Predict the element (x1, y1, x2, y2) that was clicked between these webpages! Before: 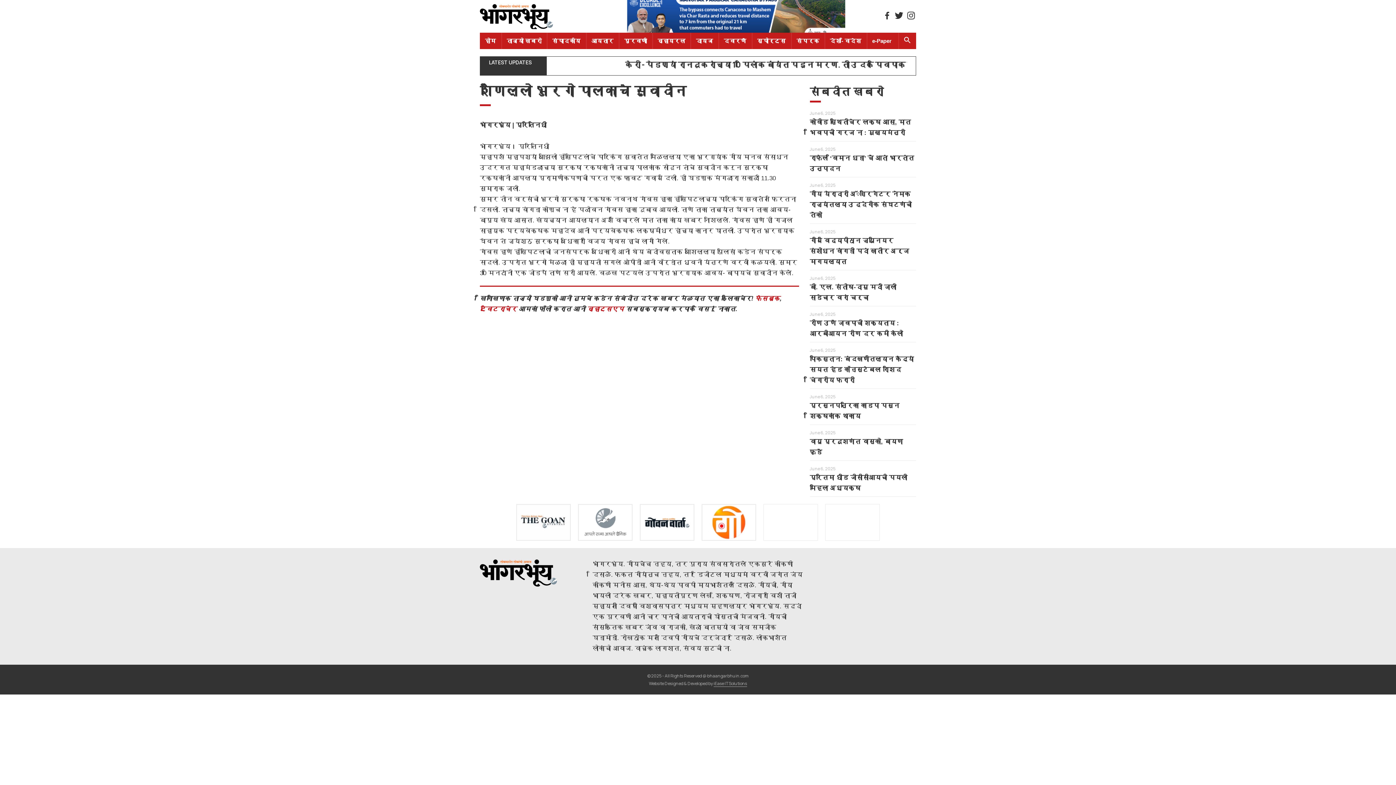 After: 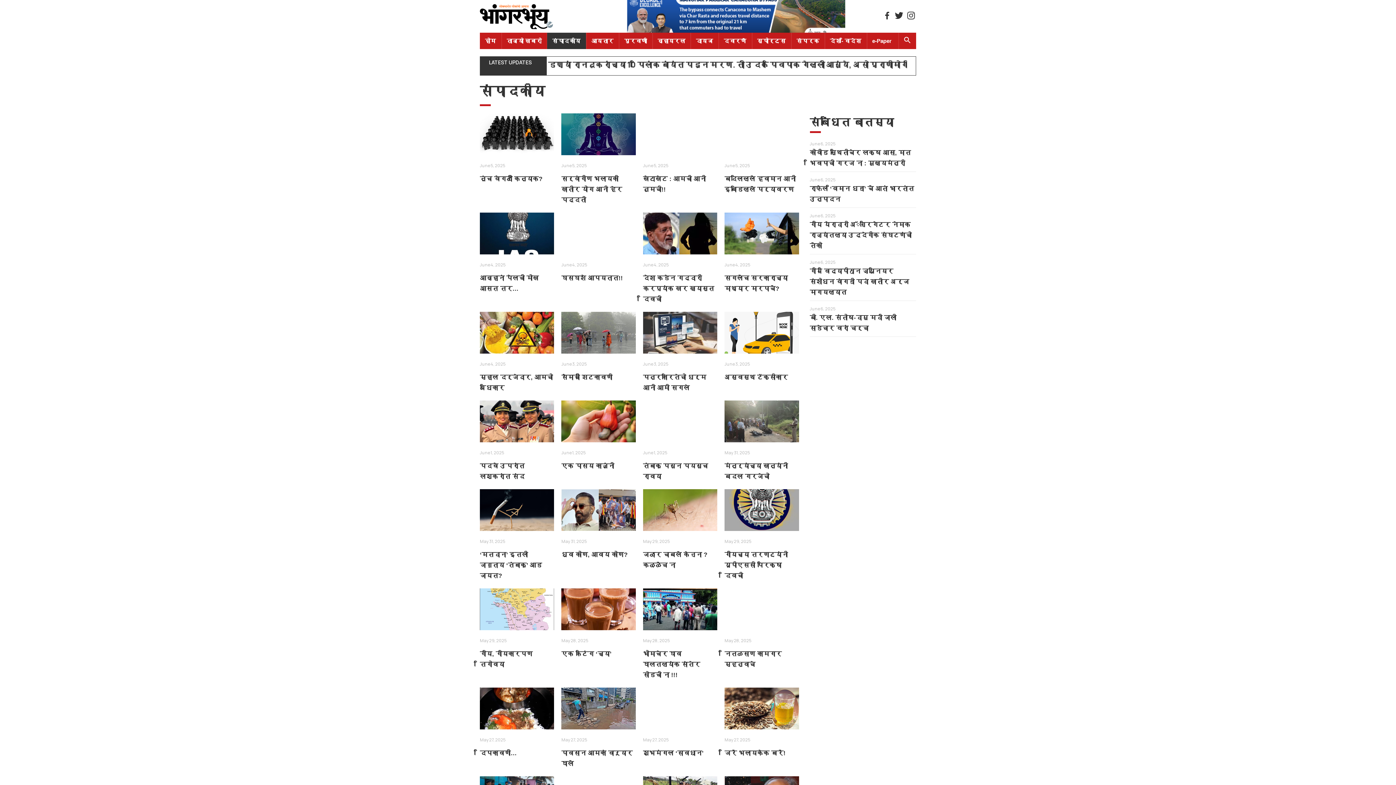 Action: label: संपादकीय bbox: (547, 32, 586, 49)